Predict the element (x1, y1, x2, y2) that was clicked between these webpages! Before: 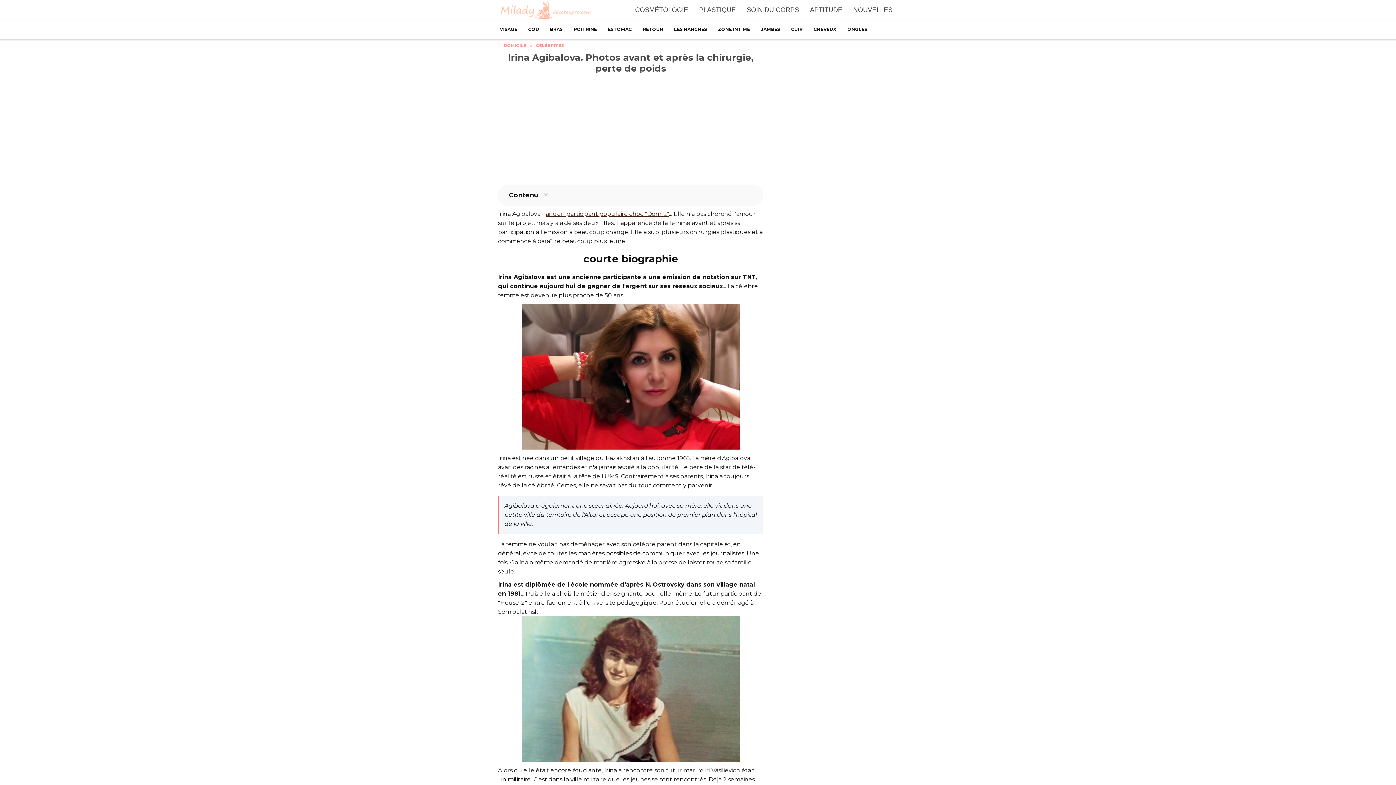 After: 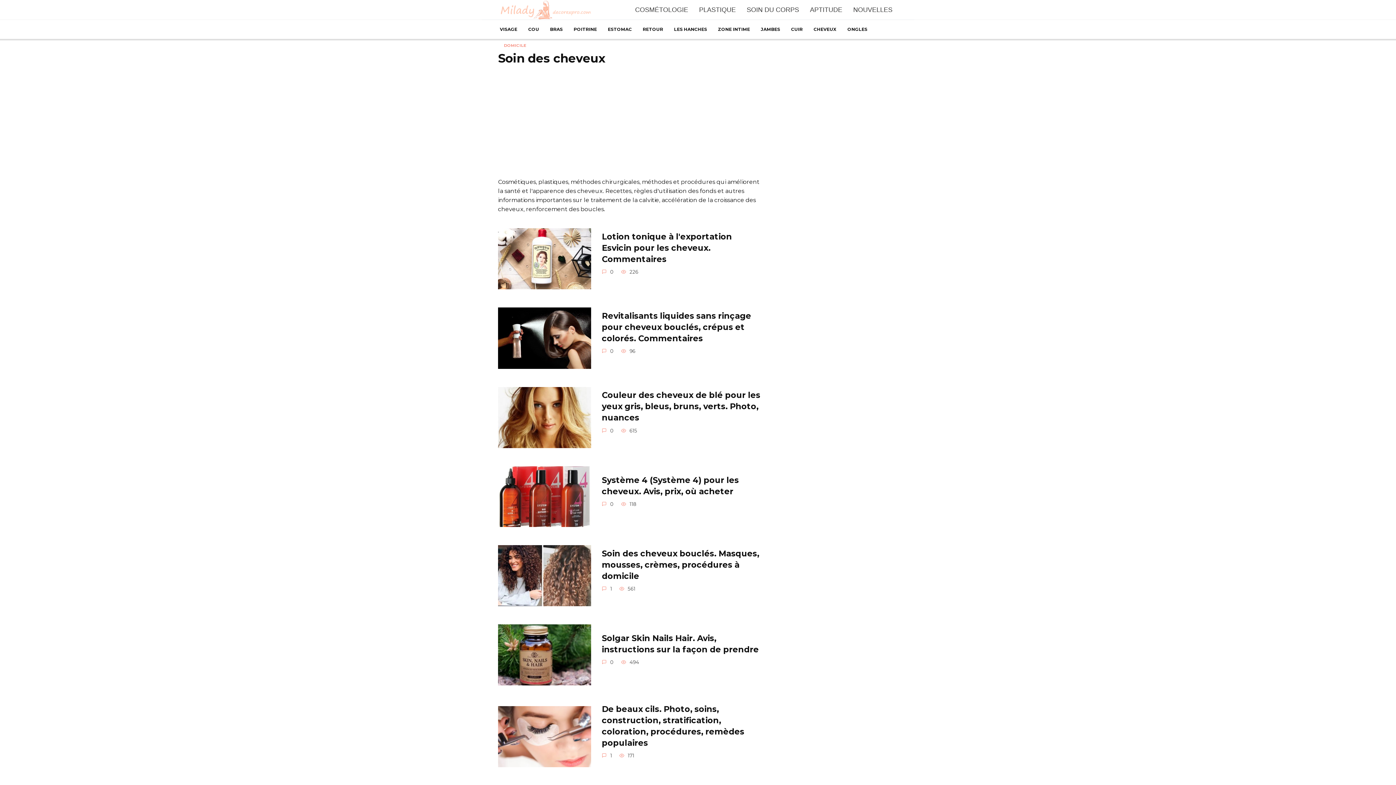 Action: label: CHEVEUX bbox: (808, 20, 842, 38)